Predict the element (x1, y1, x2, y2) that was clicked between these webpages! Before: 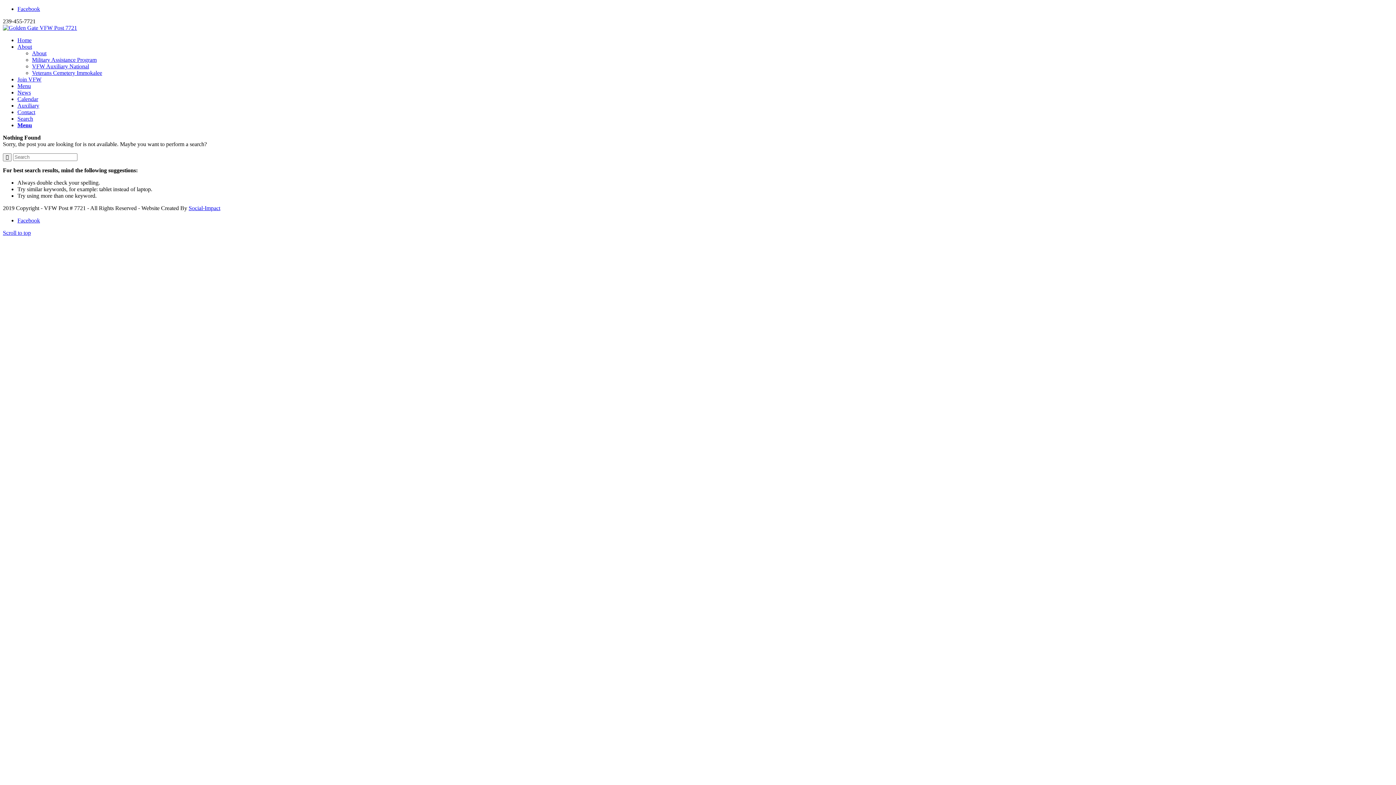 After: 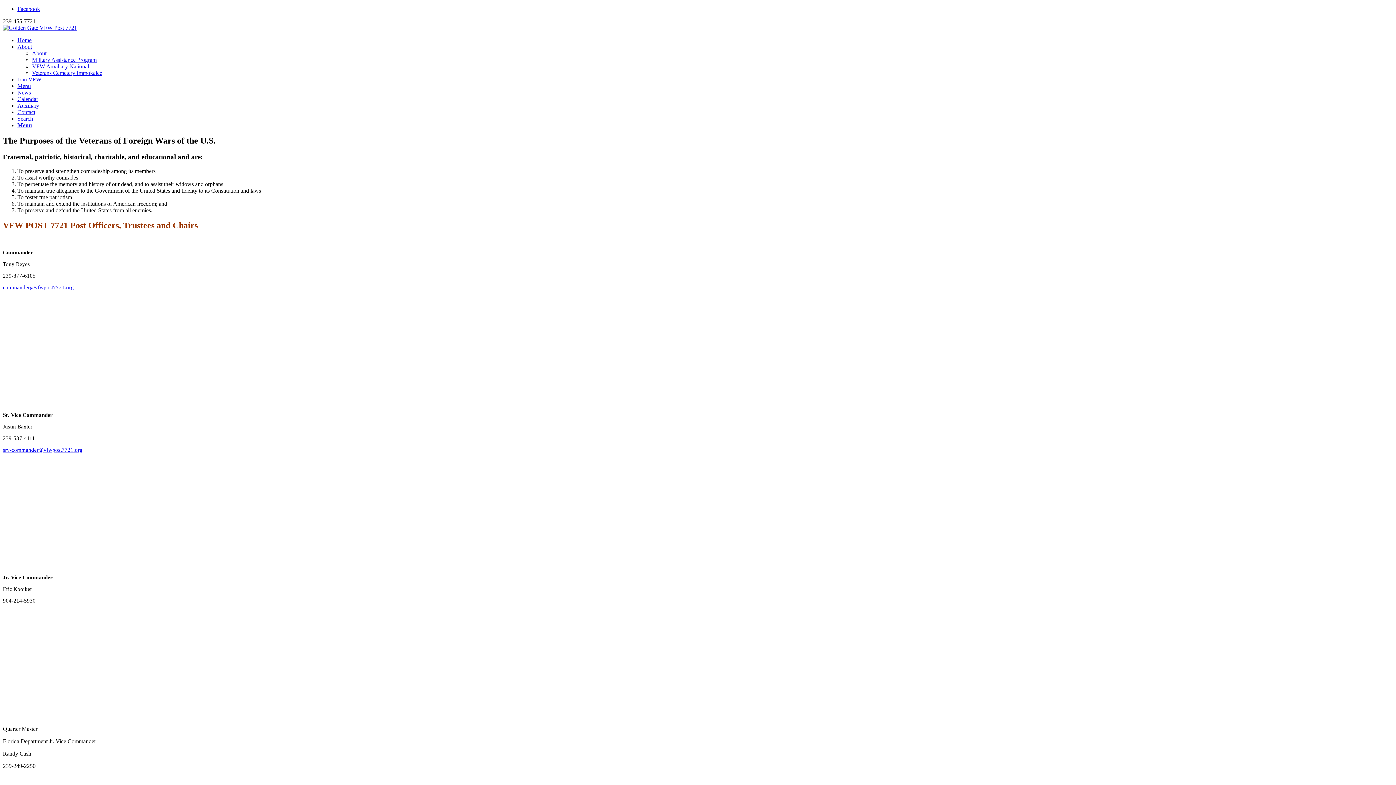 Action: label: About bbox: (17, 43, 32, 49)